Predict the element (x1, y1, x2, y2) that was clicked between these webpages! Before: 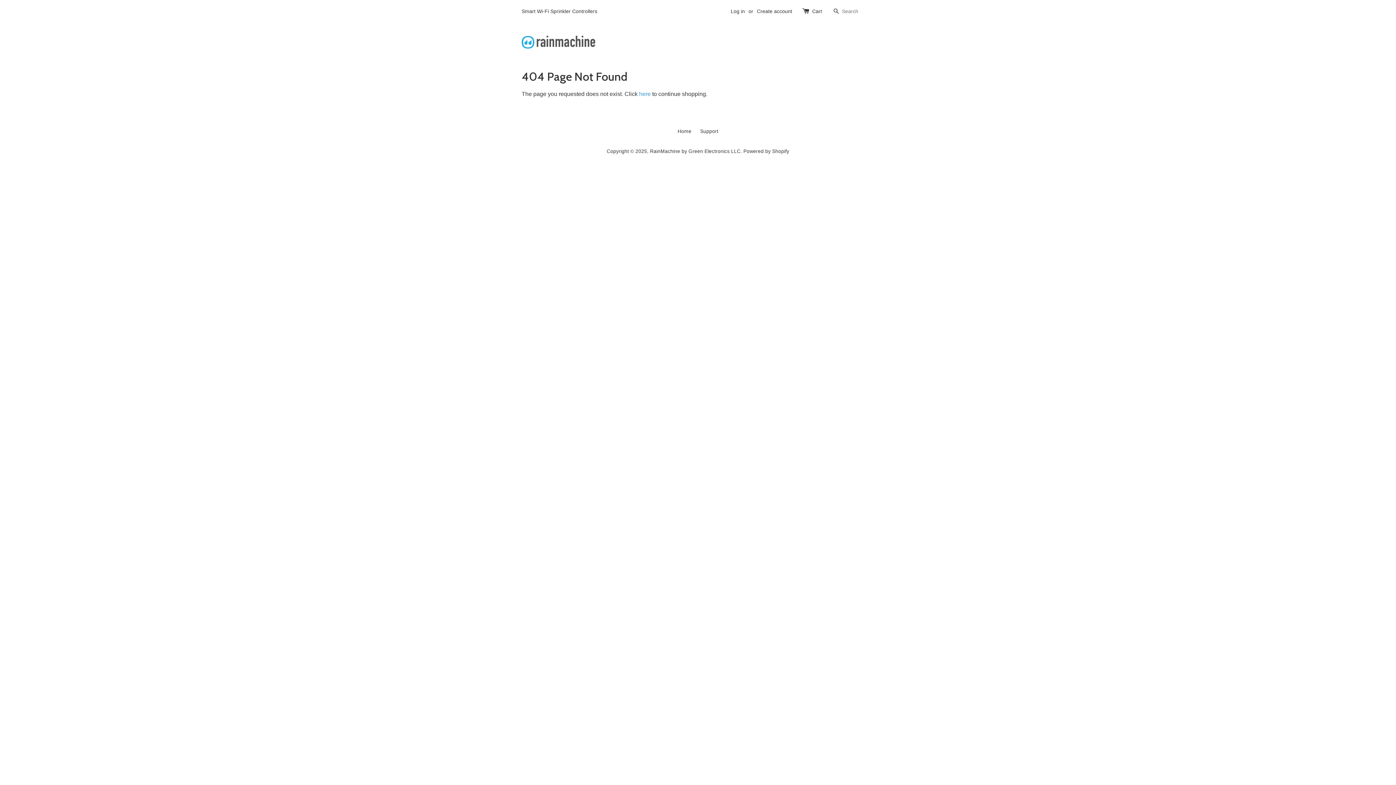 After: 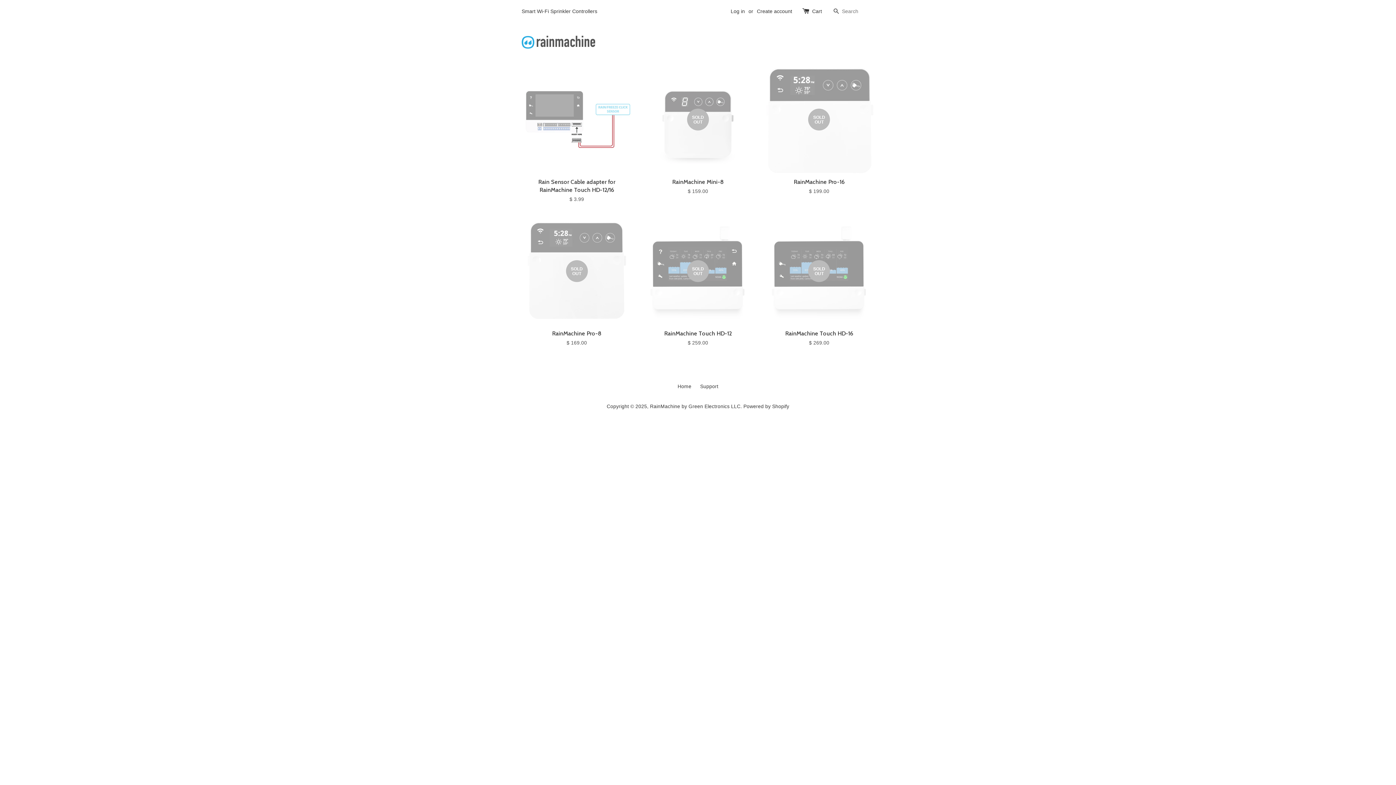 Action: bbox: (521, 33, 612, 53)